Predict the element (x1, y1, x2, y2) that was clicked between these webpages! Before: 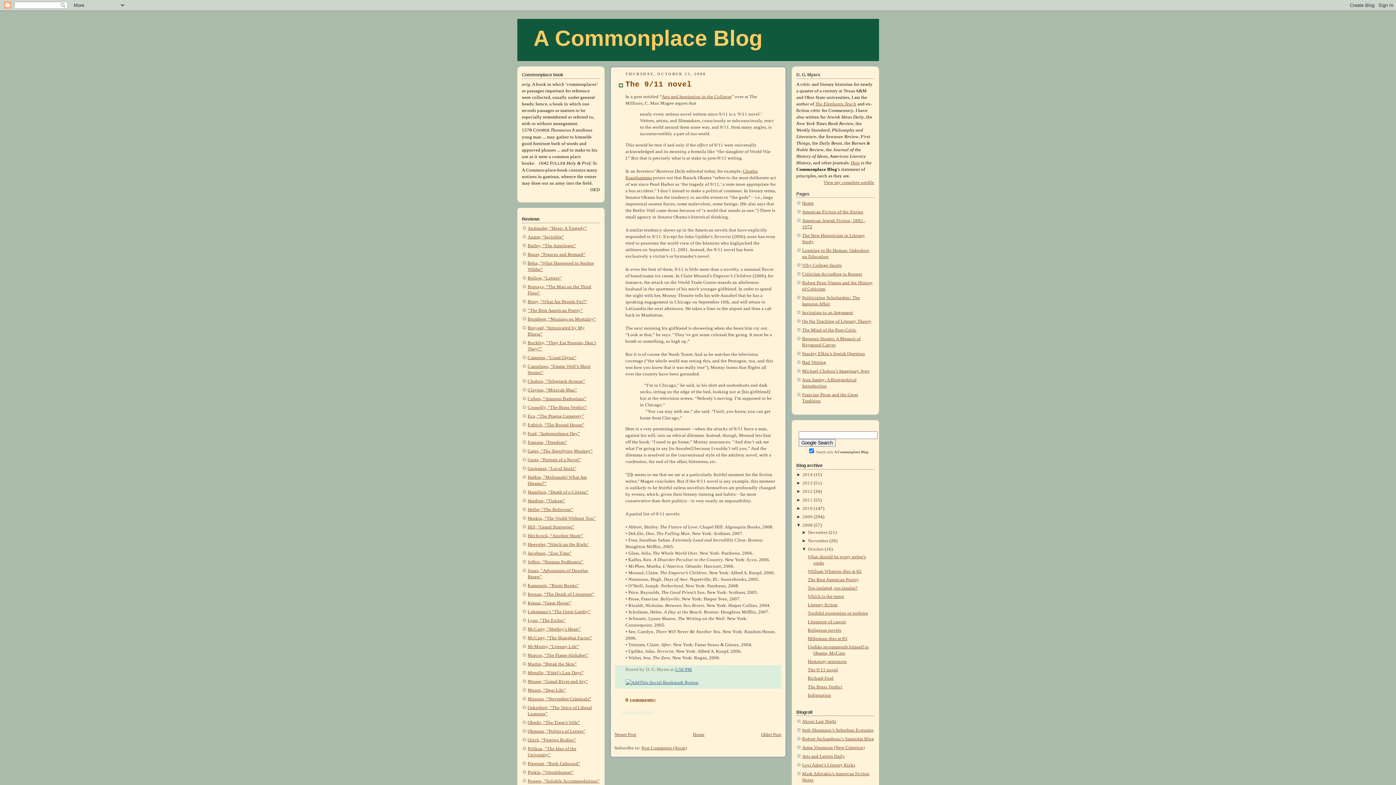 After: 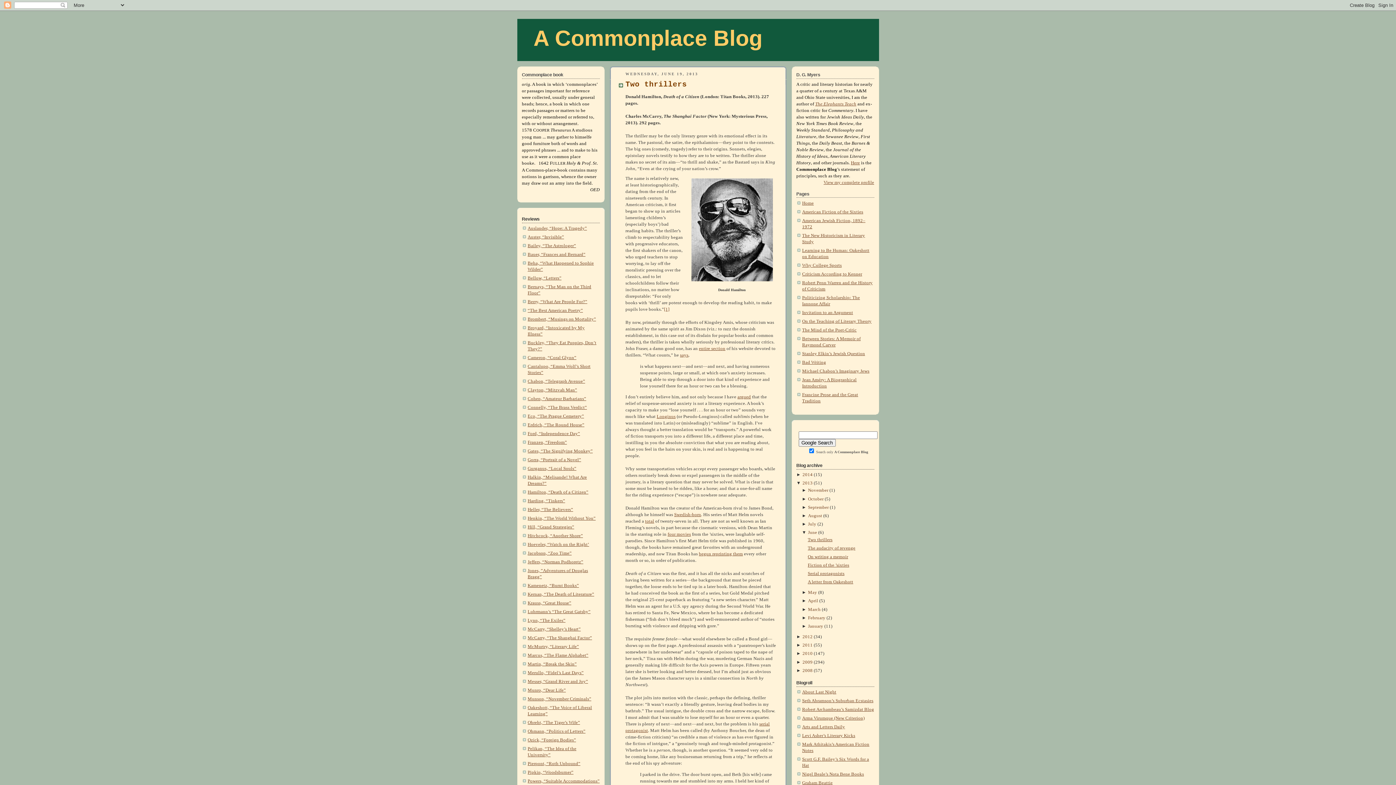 Action: bbox: (527, 635, 592, 640) label: McCarry, “The Shanghai Factor”